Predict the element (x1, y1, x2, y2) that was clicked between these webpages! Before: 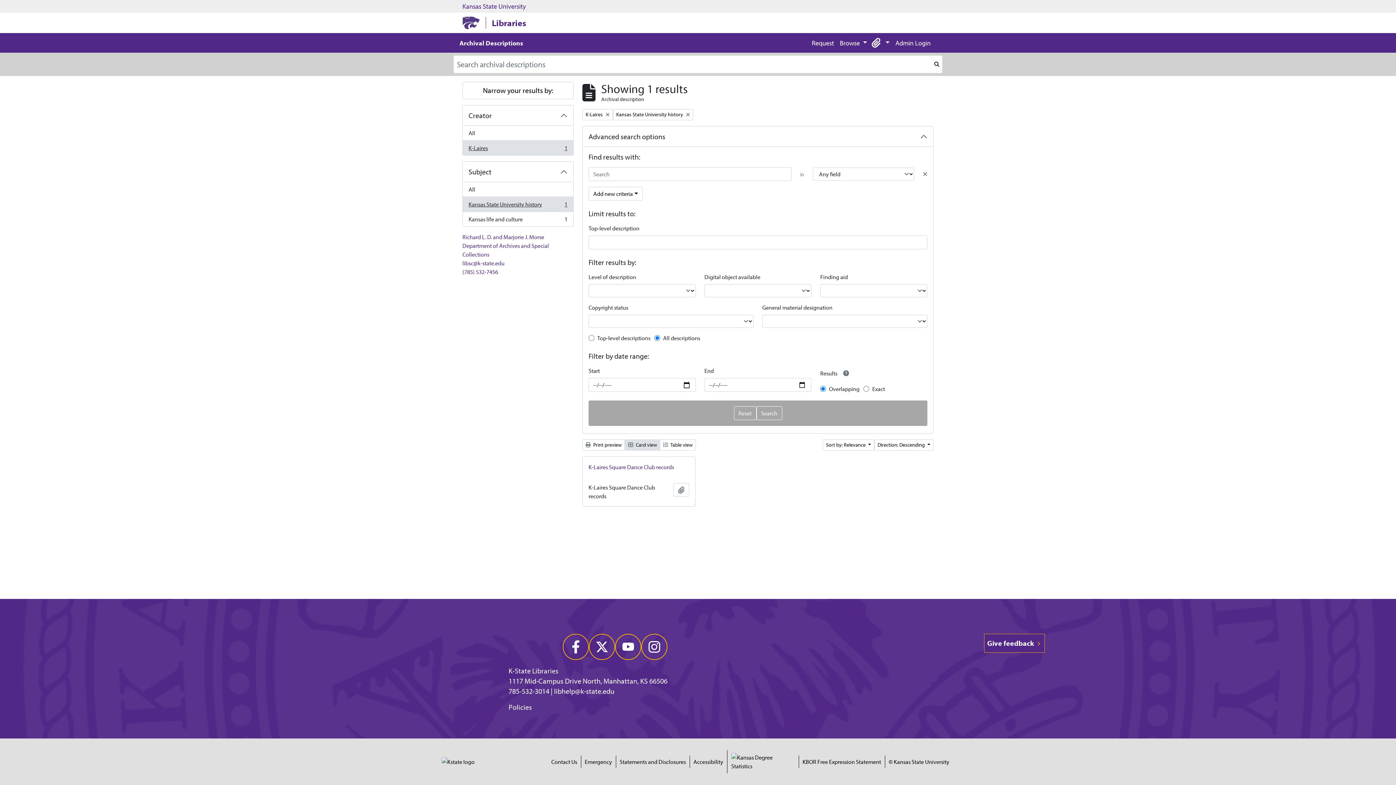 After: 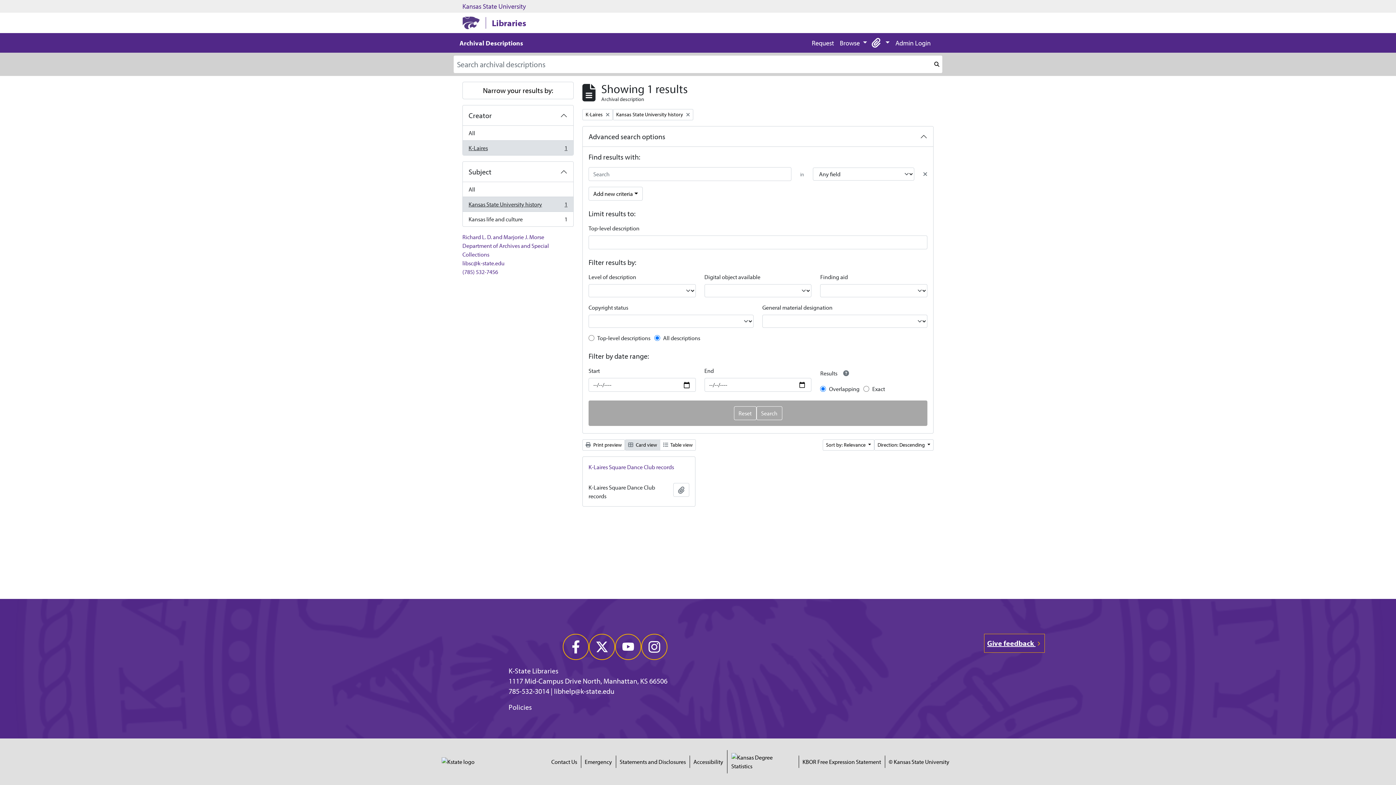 Action: label: Give feedback  bbox: (984, 634, 1044, 653)